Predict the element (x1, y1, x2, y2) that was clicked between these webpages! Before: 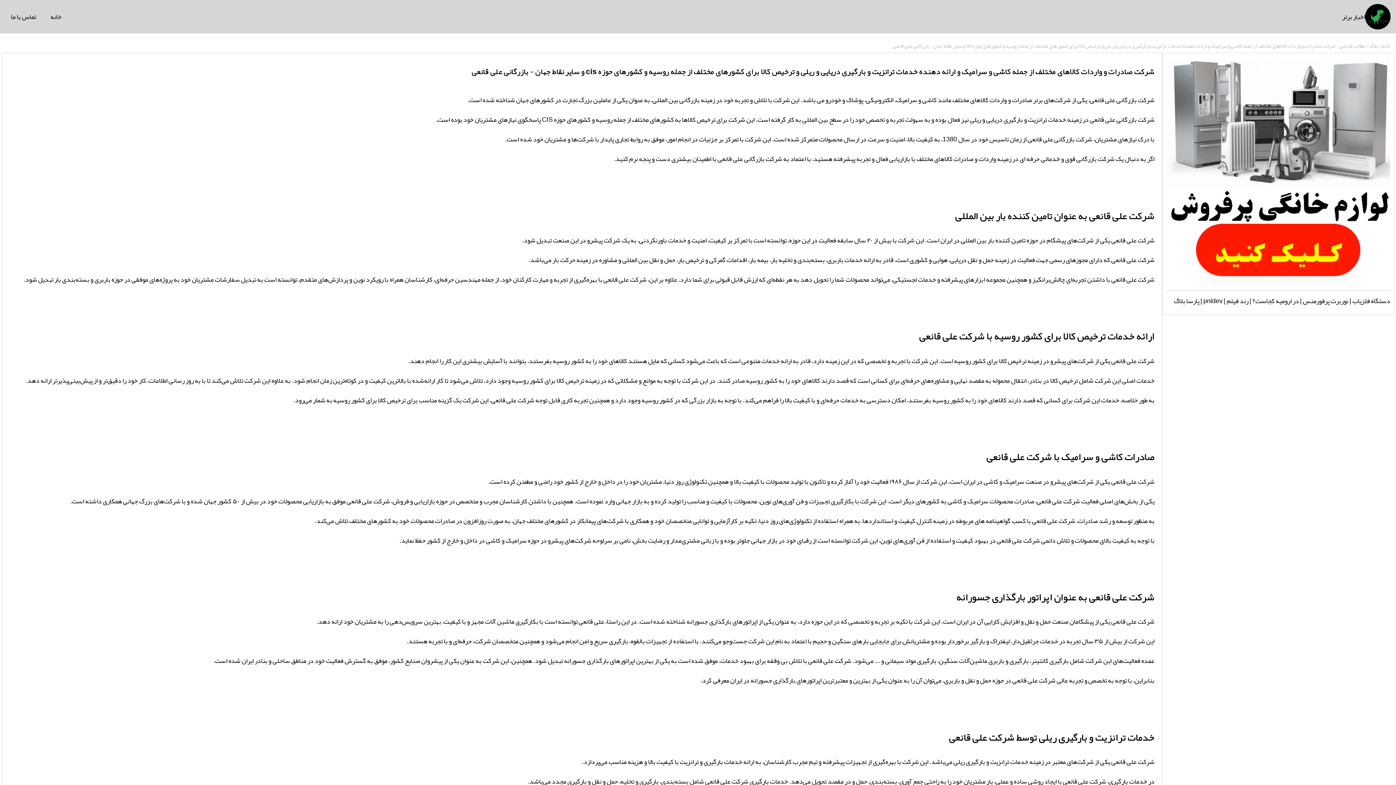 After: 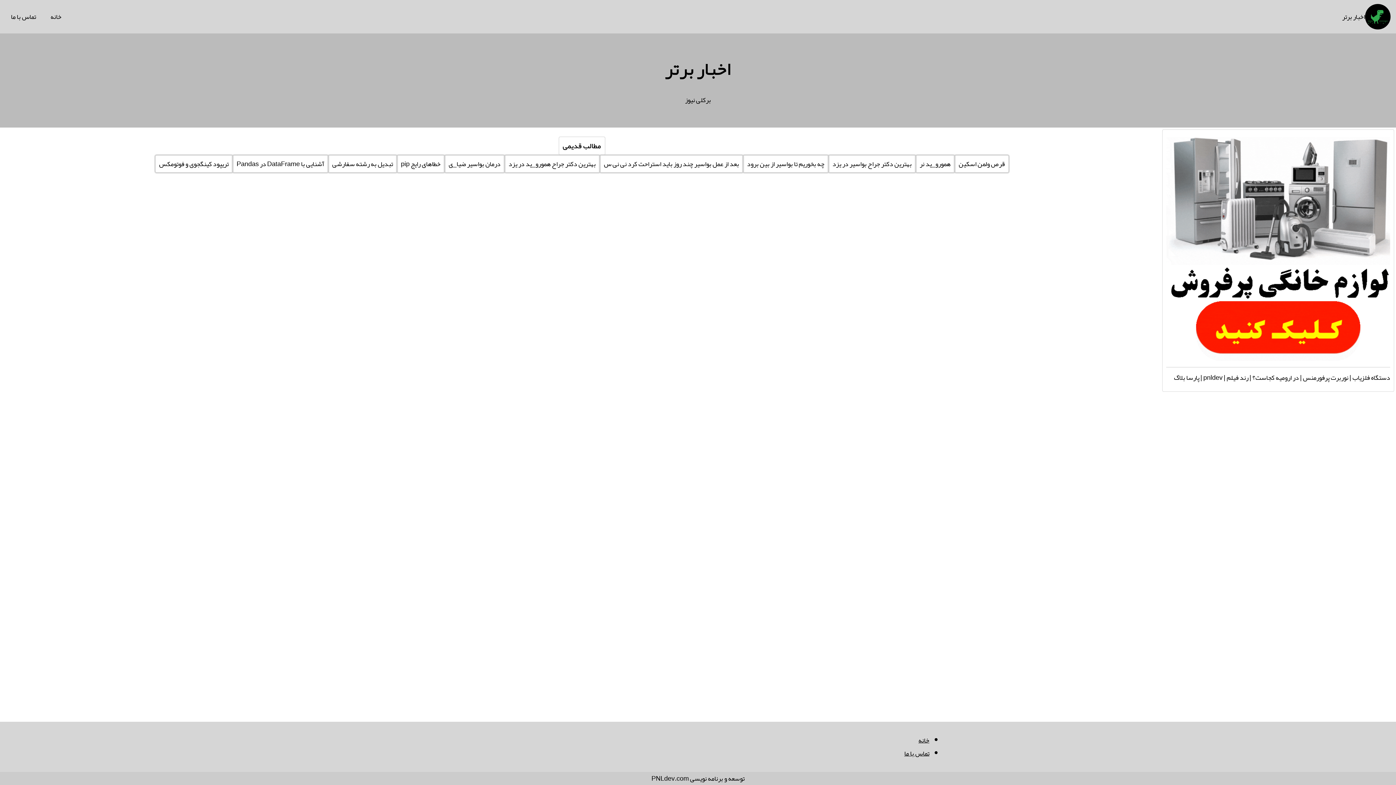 Action: bbox: (1381, 40, 1390, 50) label: خانه 